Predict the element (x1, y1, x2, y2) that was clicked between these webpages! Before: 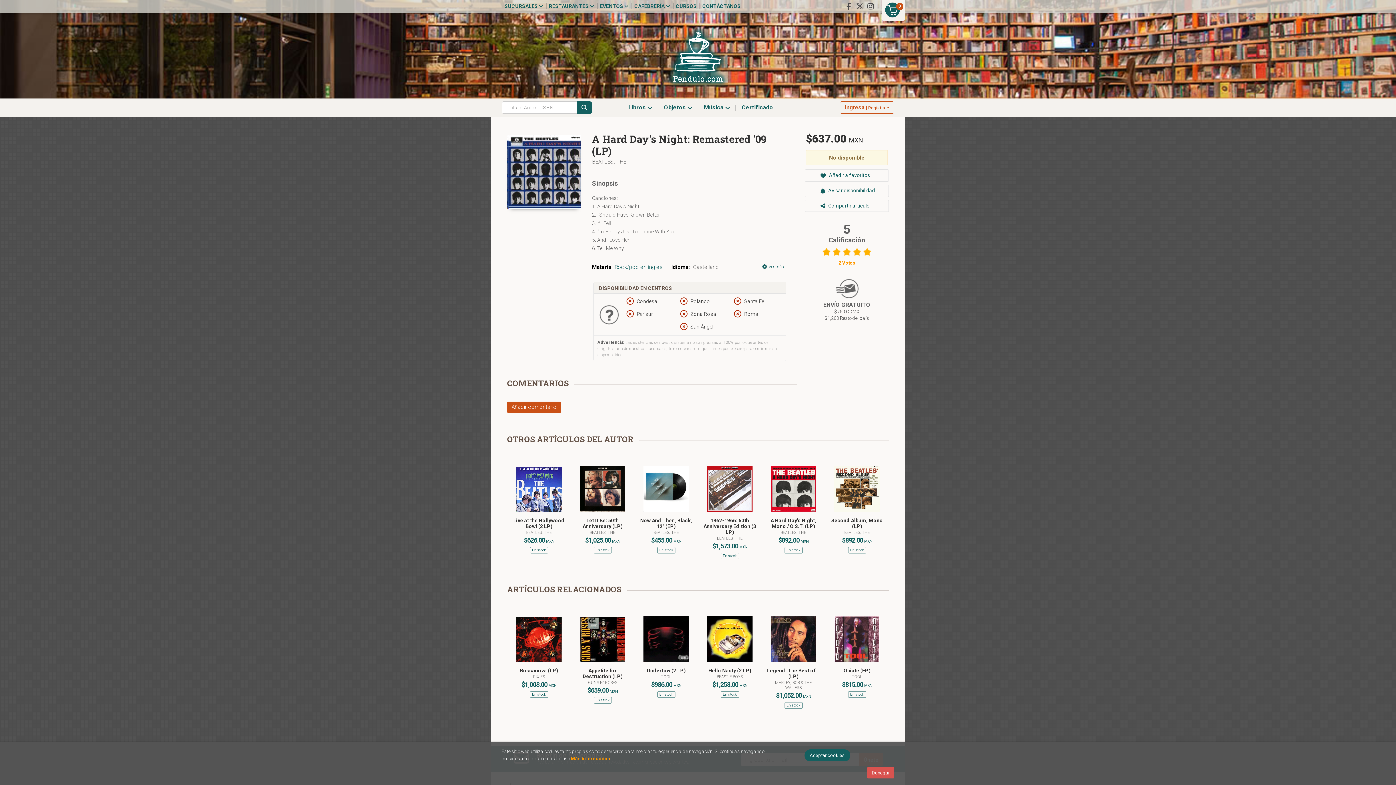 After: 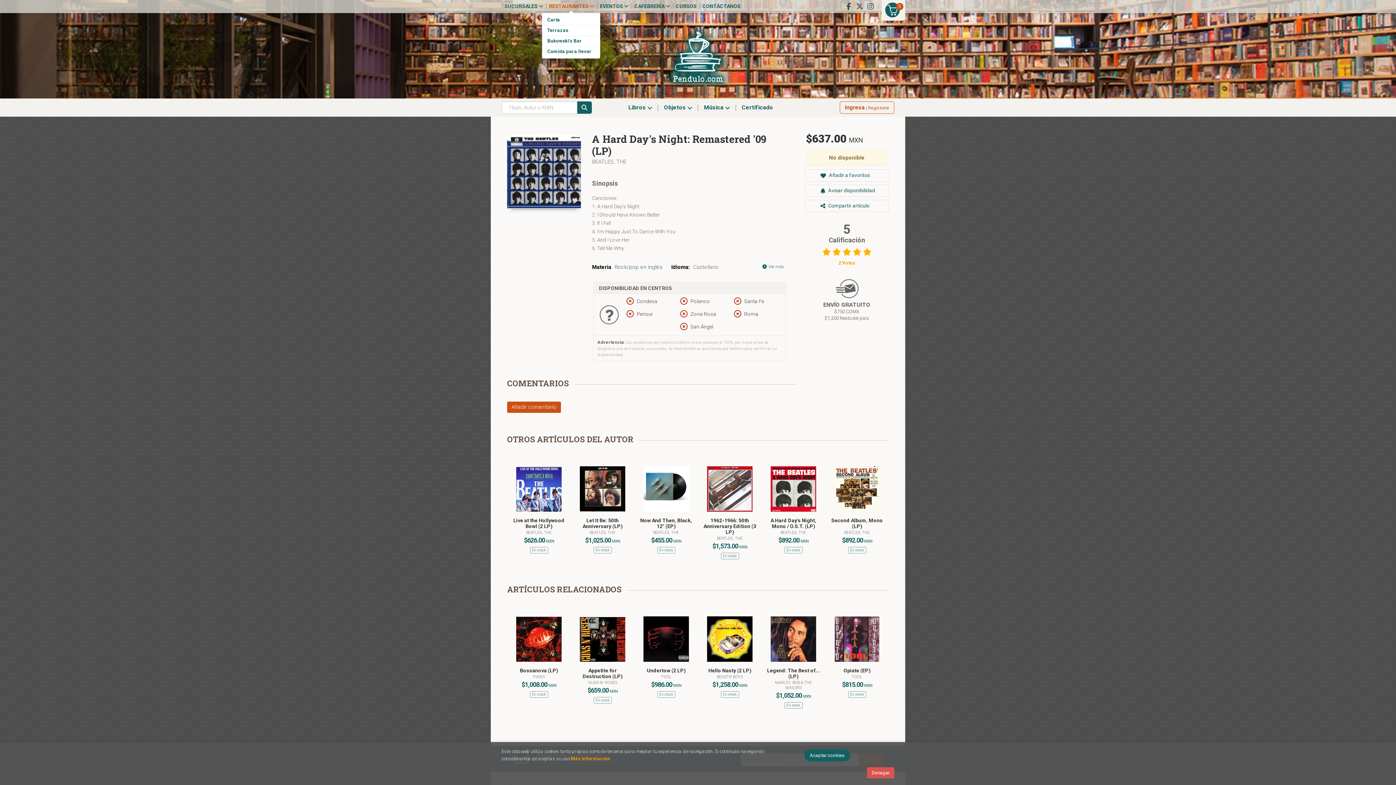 Action: label: RESTAURANTES  bbox: (546, 3, 596, 9)